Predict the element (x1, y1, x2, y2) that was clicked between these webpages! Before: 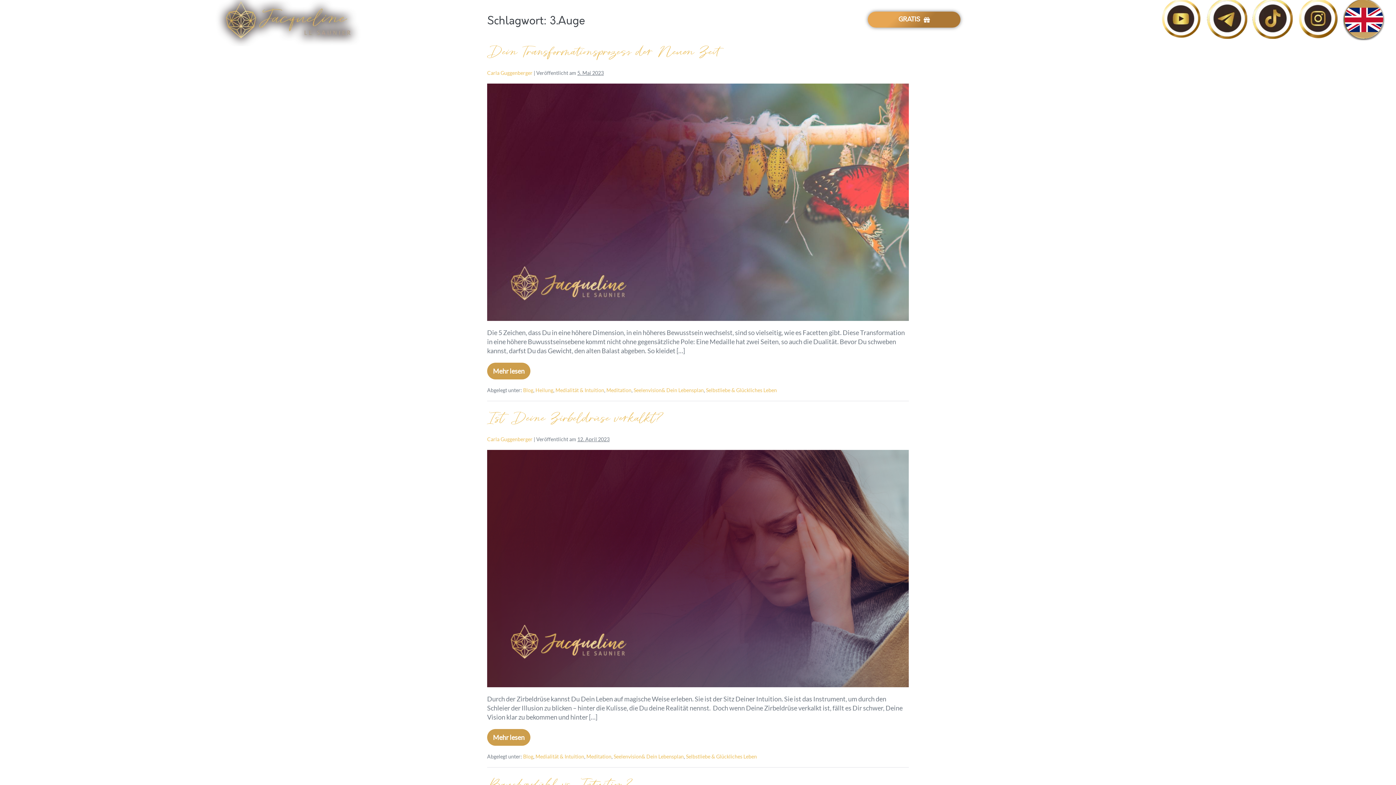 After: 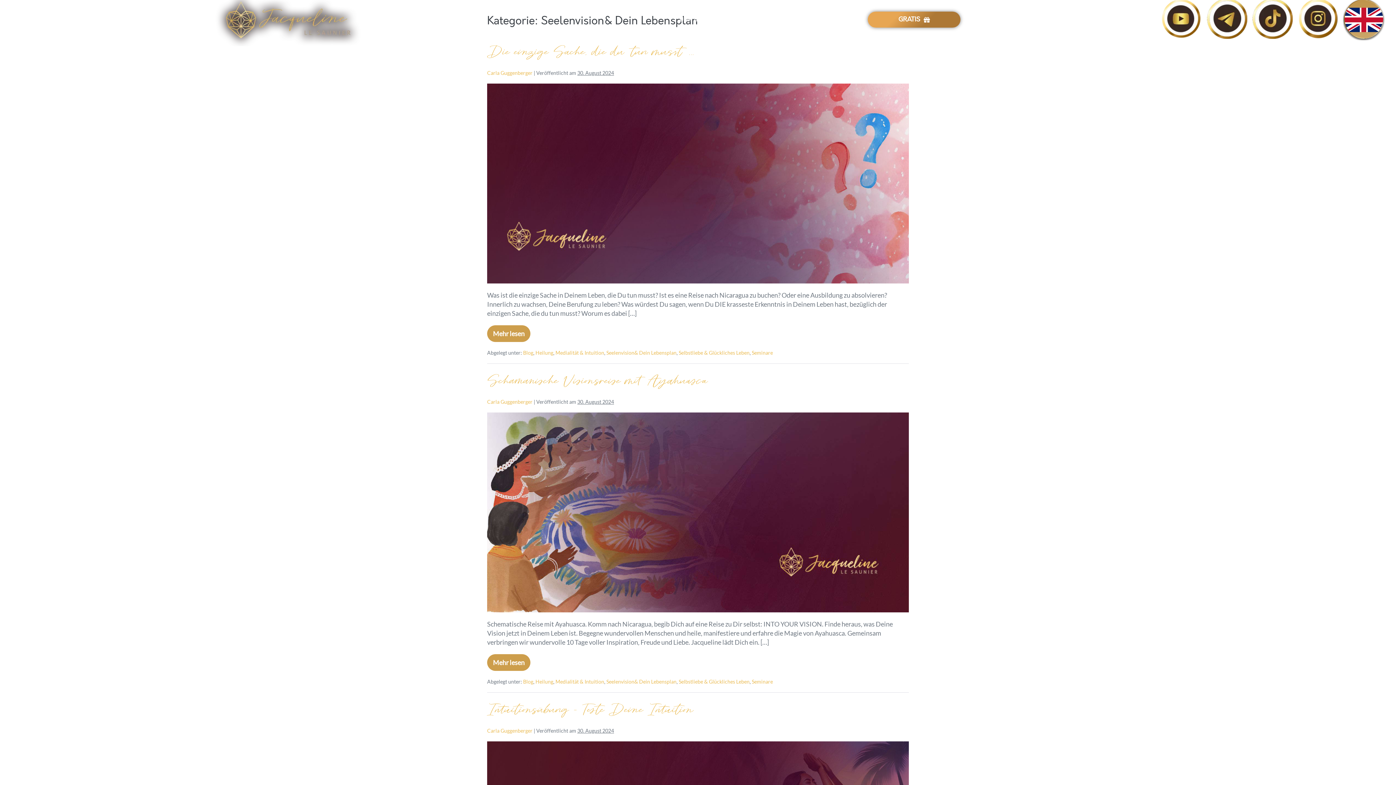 Action: label: Seelenvision& Dein Lebensplan bbox: (613, 753, 684, 759)